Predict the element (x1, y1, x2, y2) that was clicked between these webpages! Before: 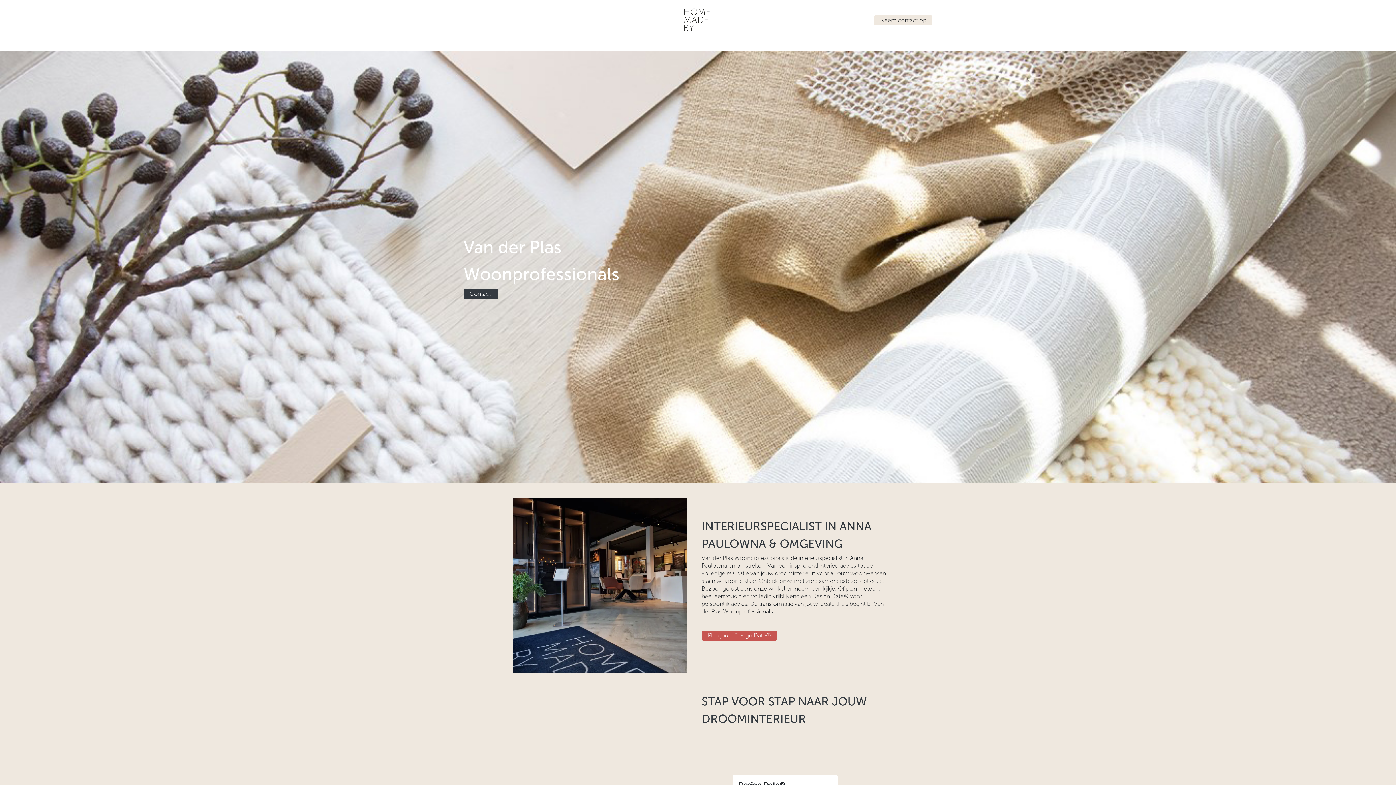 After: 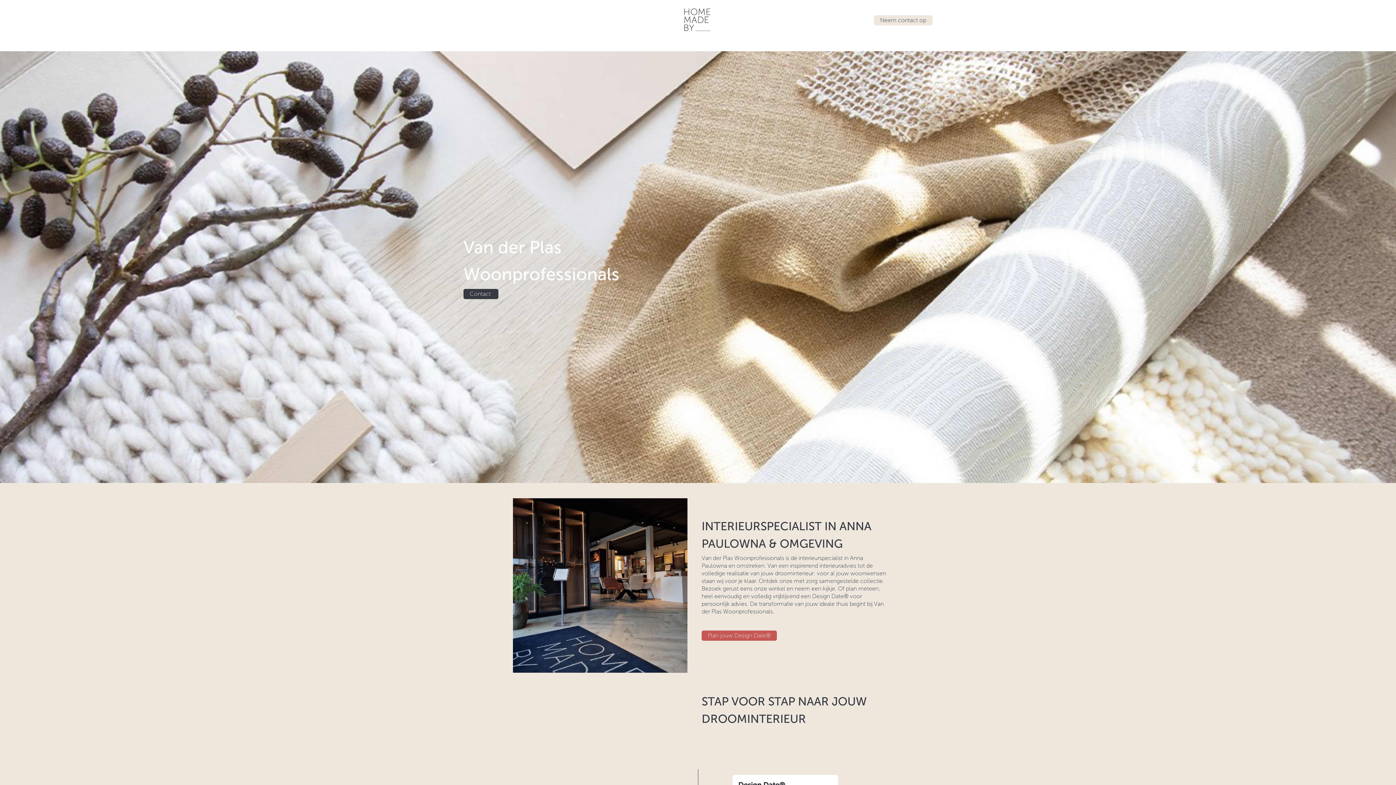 Action: bbox: (779, 38, 824, 50) label: INSPIRATIE